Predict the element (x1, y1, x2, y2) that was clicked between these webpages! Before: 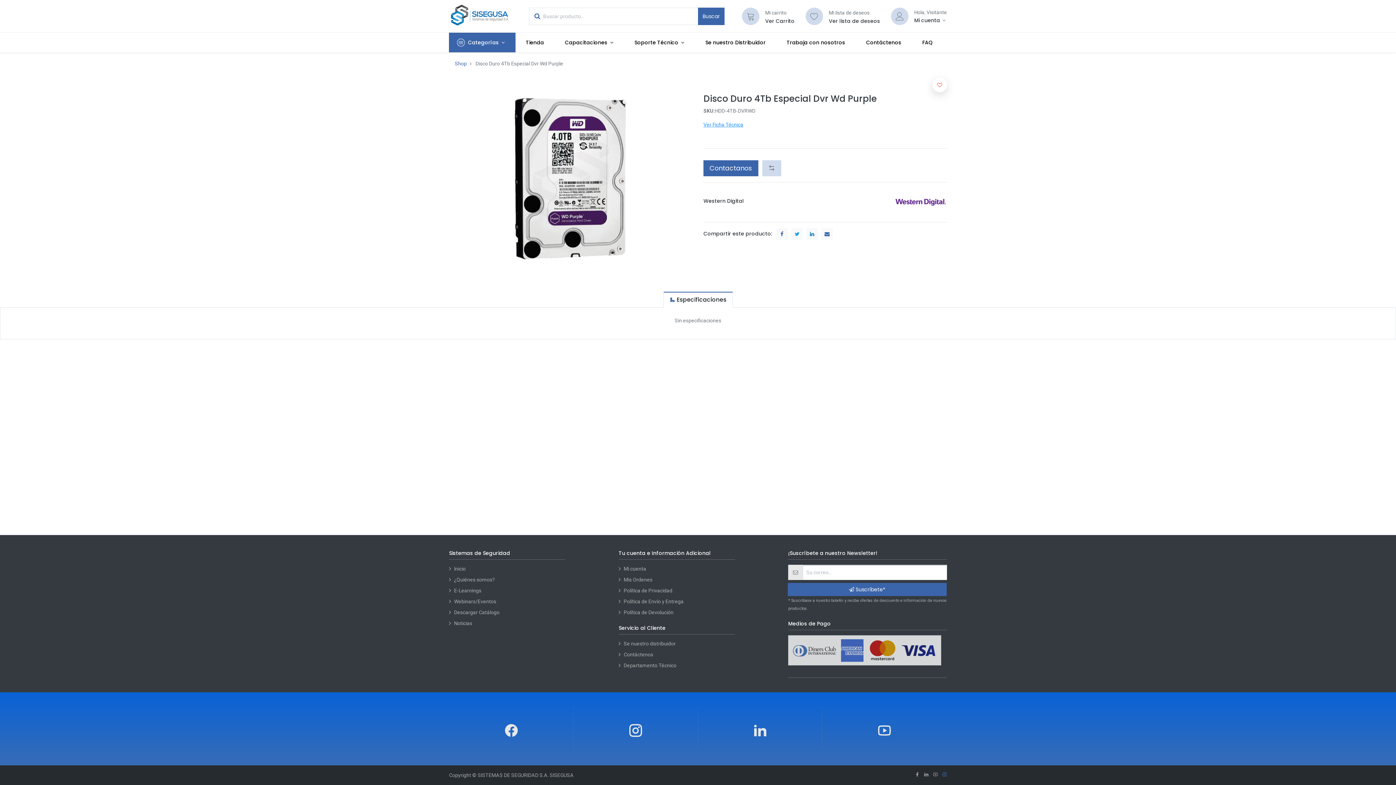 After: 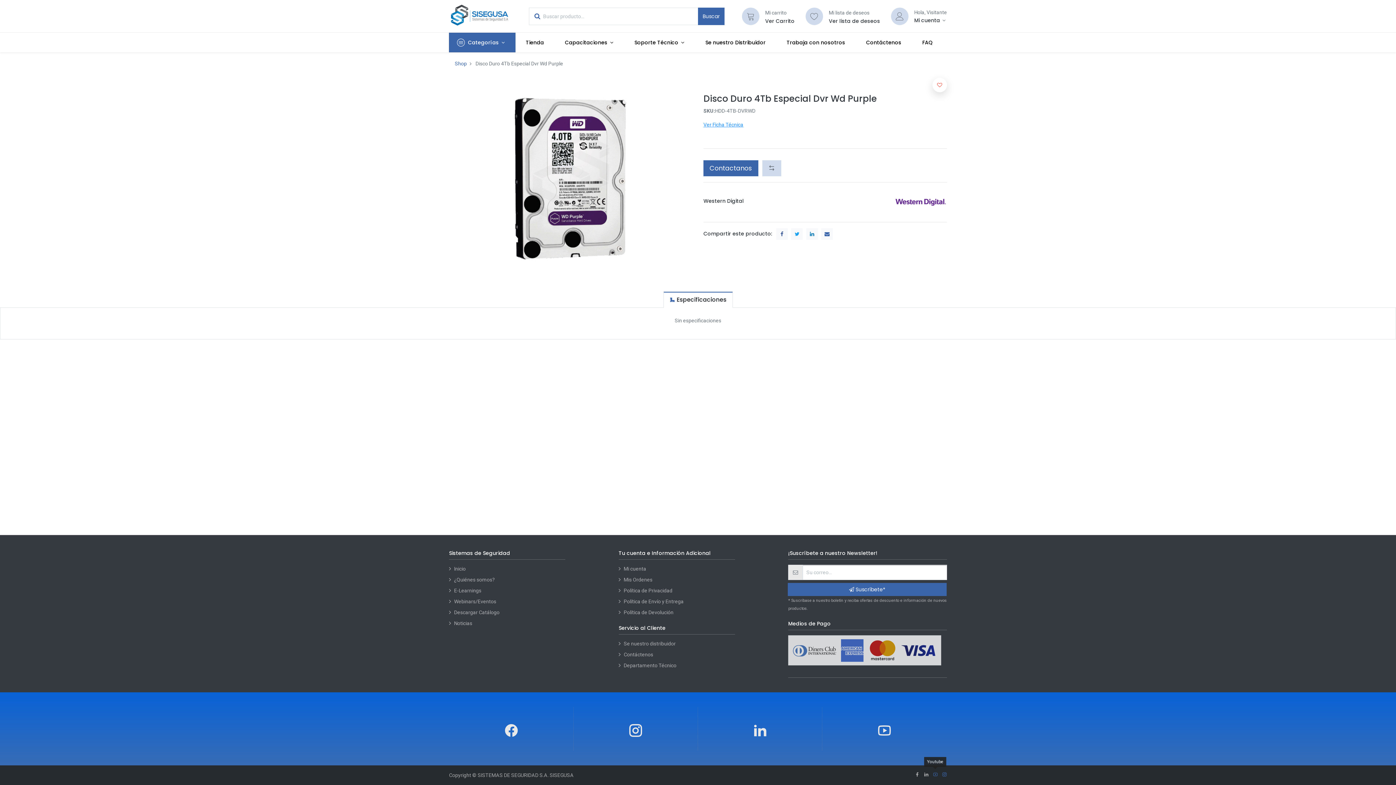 Action: bbox: (933, 772, 938, 778) label: Youtube